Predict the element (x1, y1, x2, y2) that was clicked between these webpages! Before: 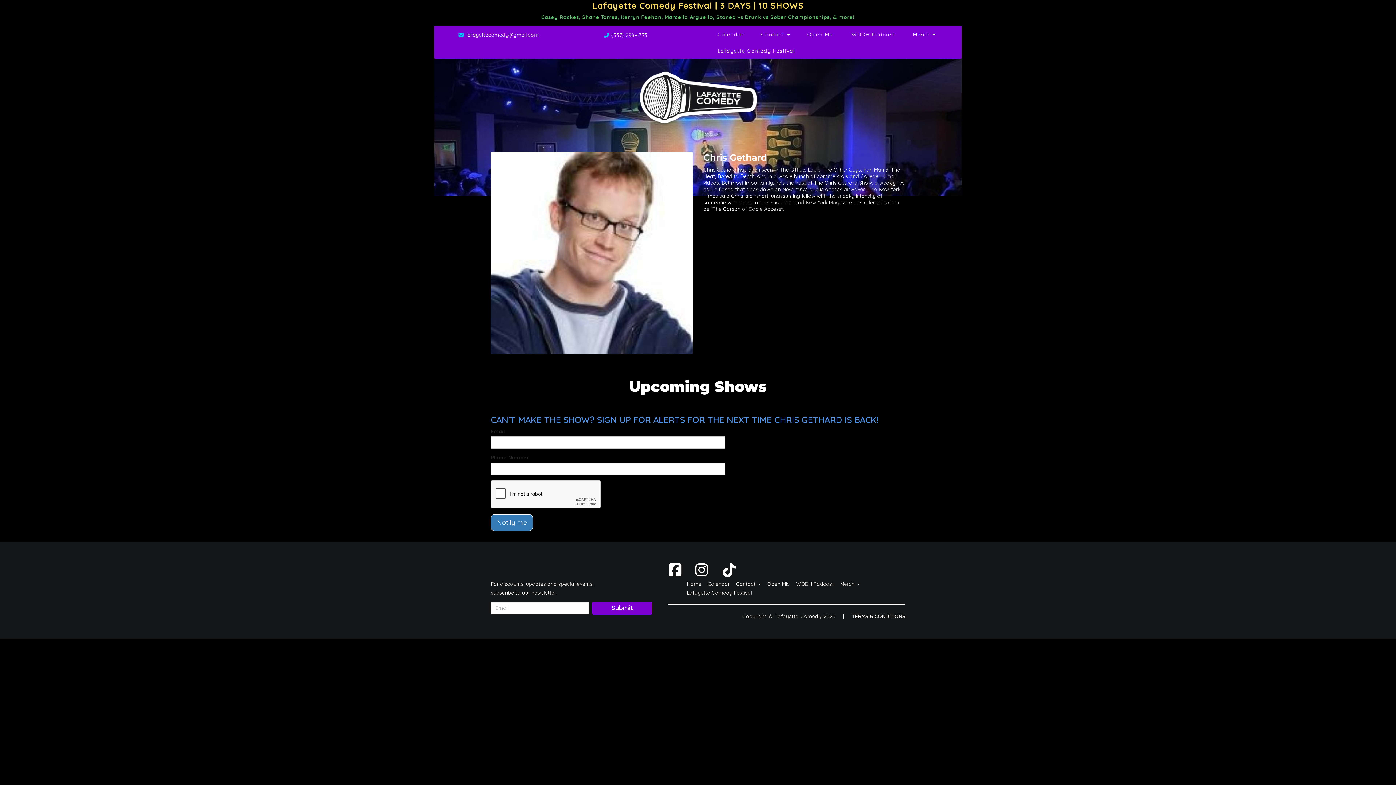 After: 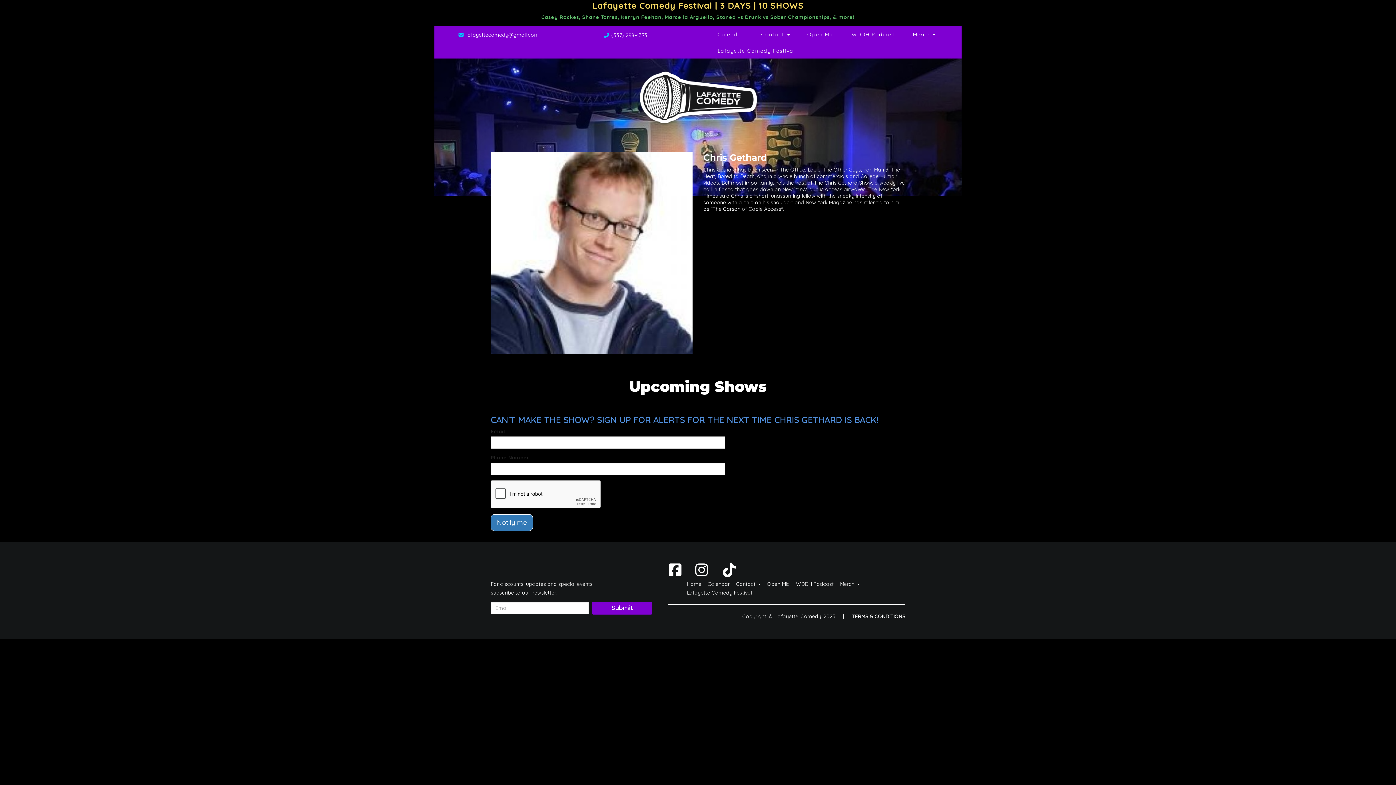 Action: label: (337) 298-4373 bbox: (611, 32, 647, 38)